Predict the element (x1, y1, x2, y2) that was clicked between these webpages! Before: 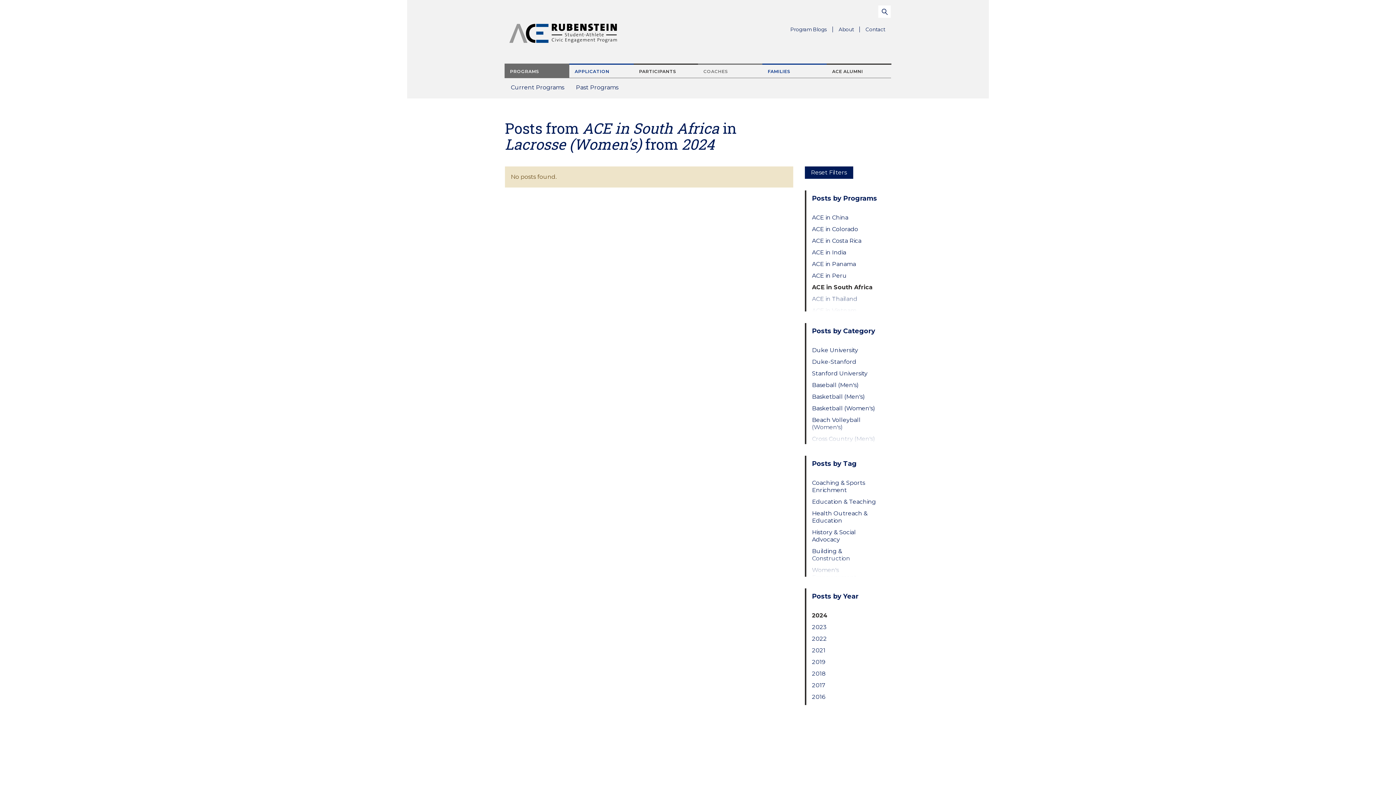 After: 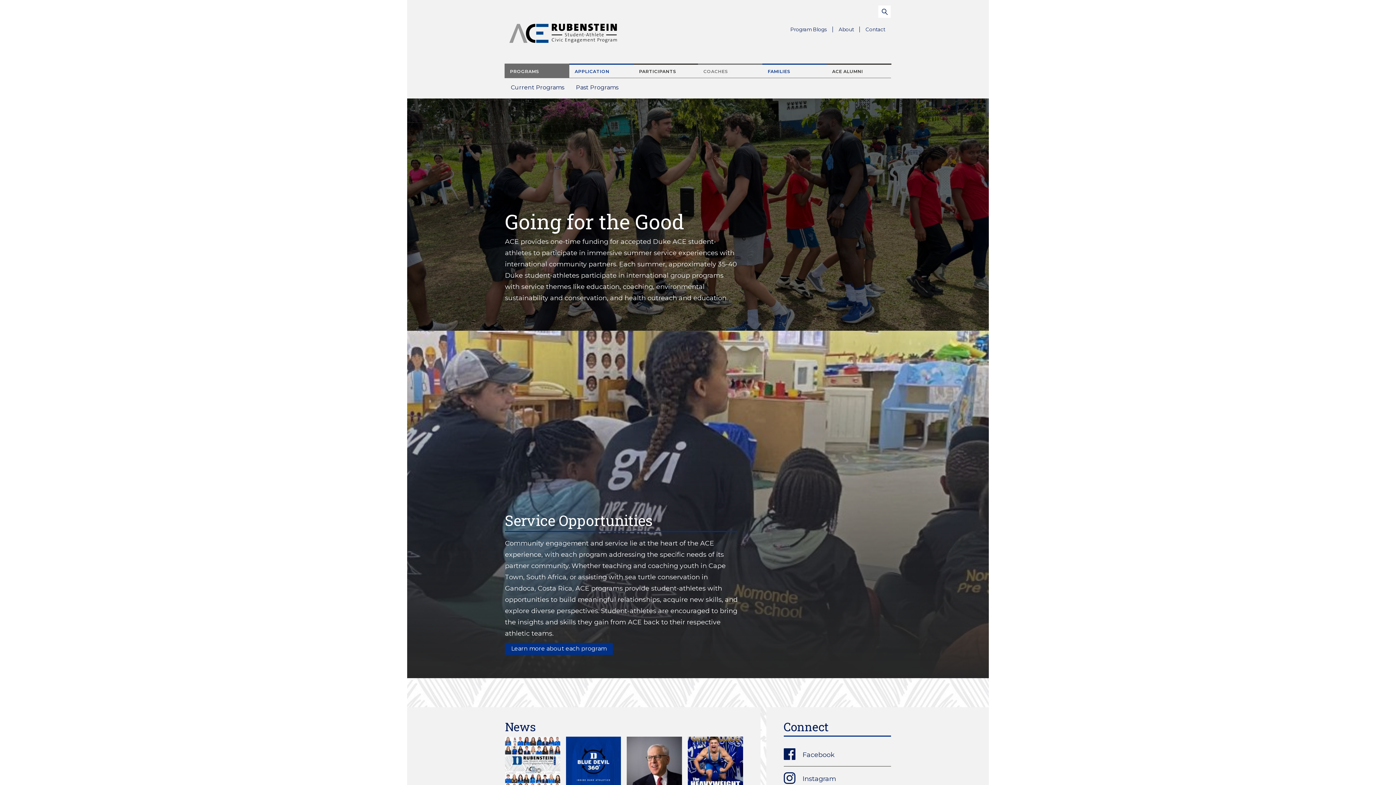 Action: bbox: (505, 25, 621, 31)